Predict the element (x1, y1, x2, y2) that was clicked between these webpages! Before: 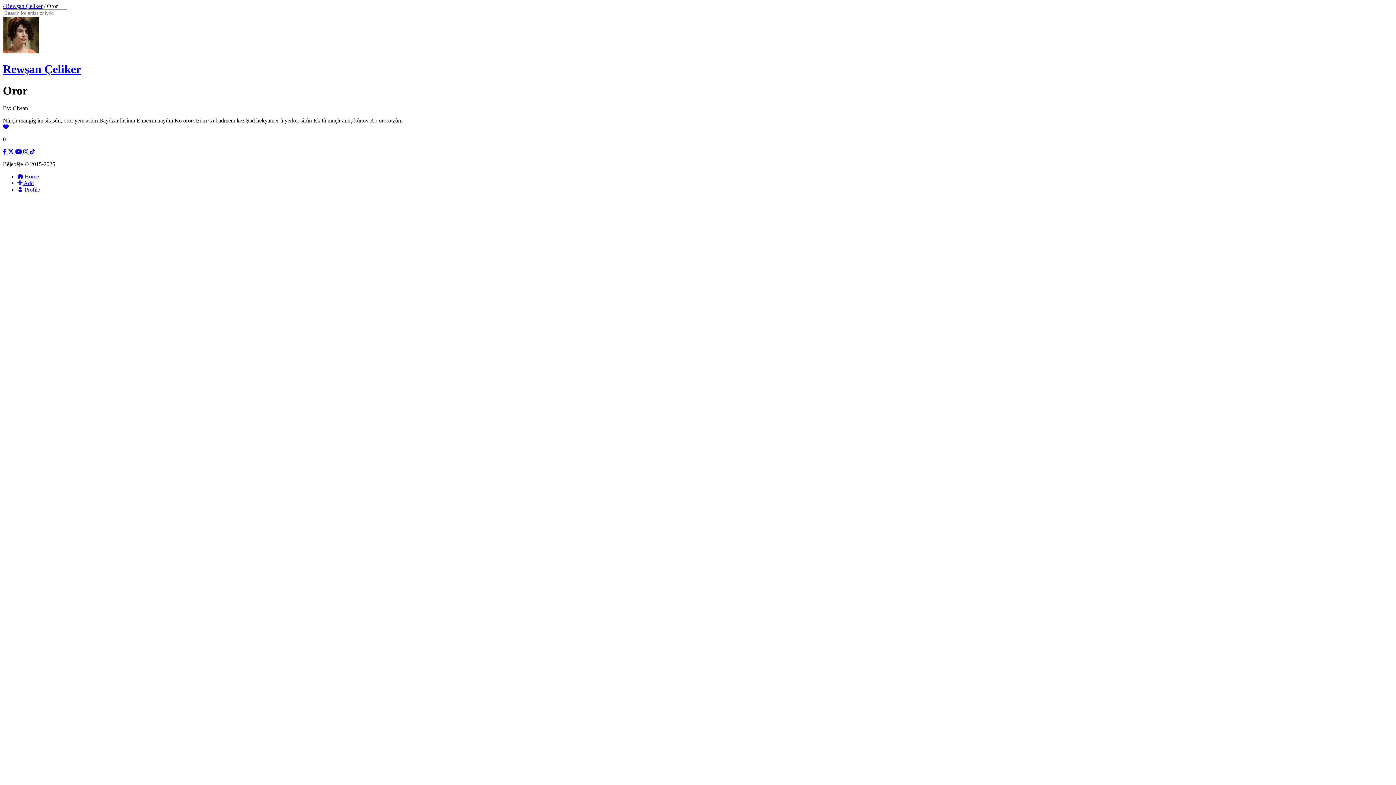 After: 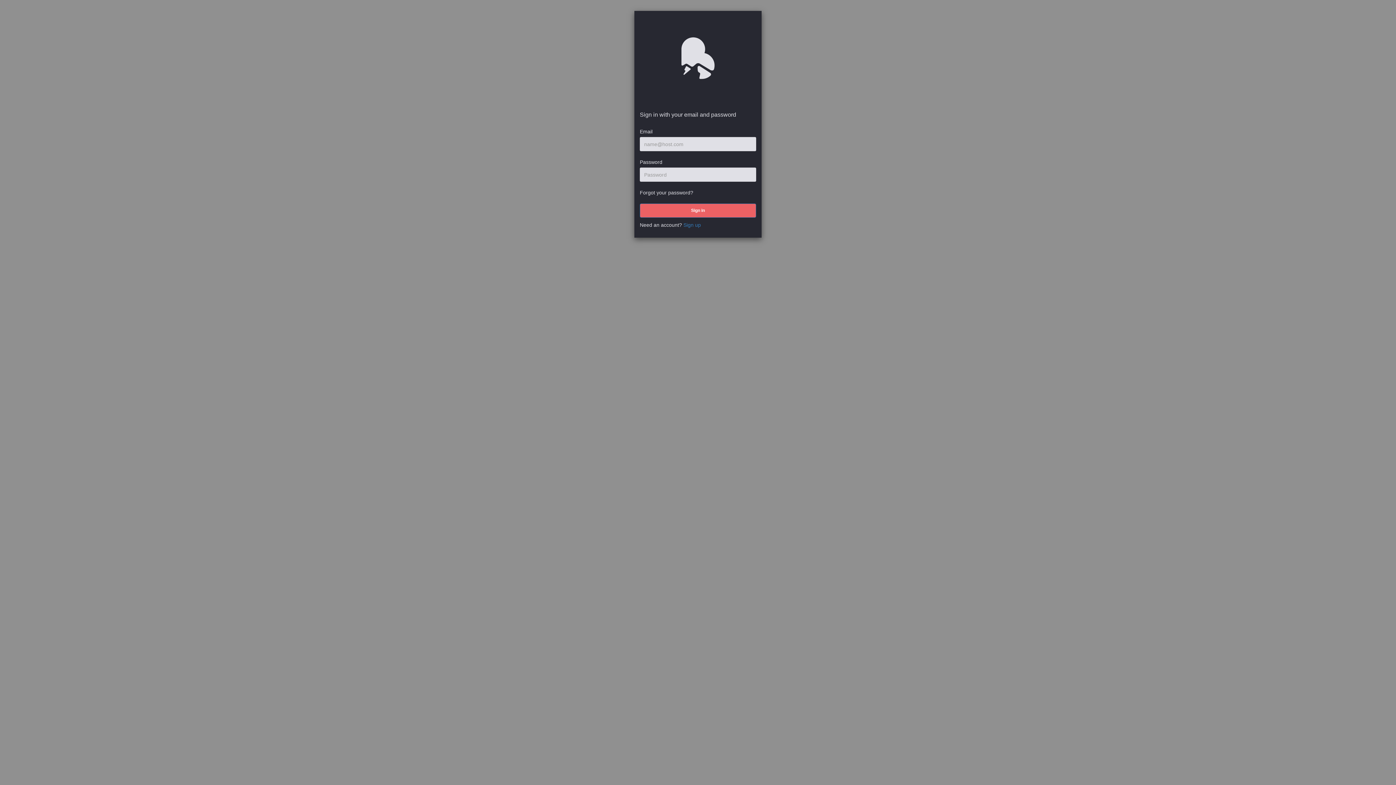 Action: bbox: (2, 124, 8, 130)